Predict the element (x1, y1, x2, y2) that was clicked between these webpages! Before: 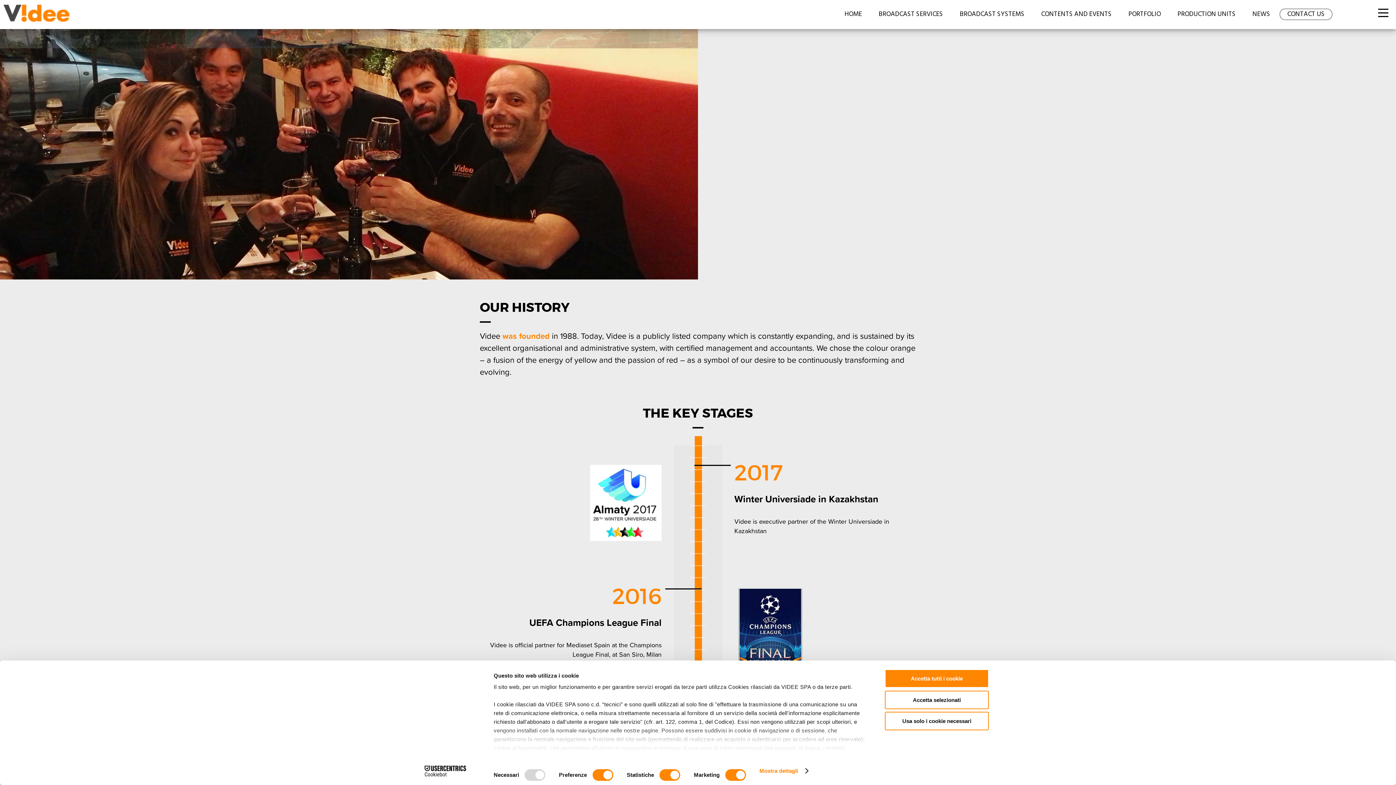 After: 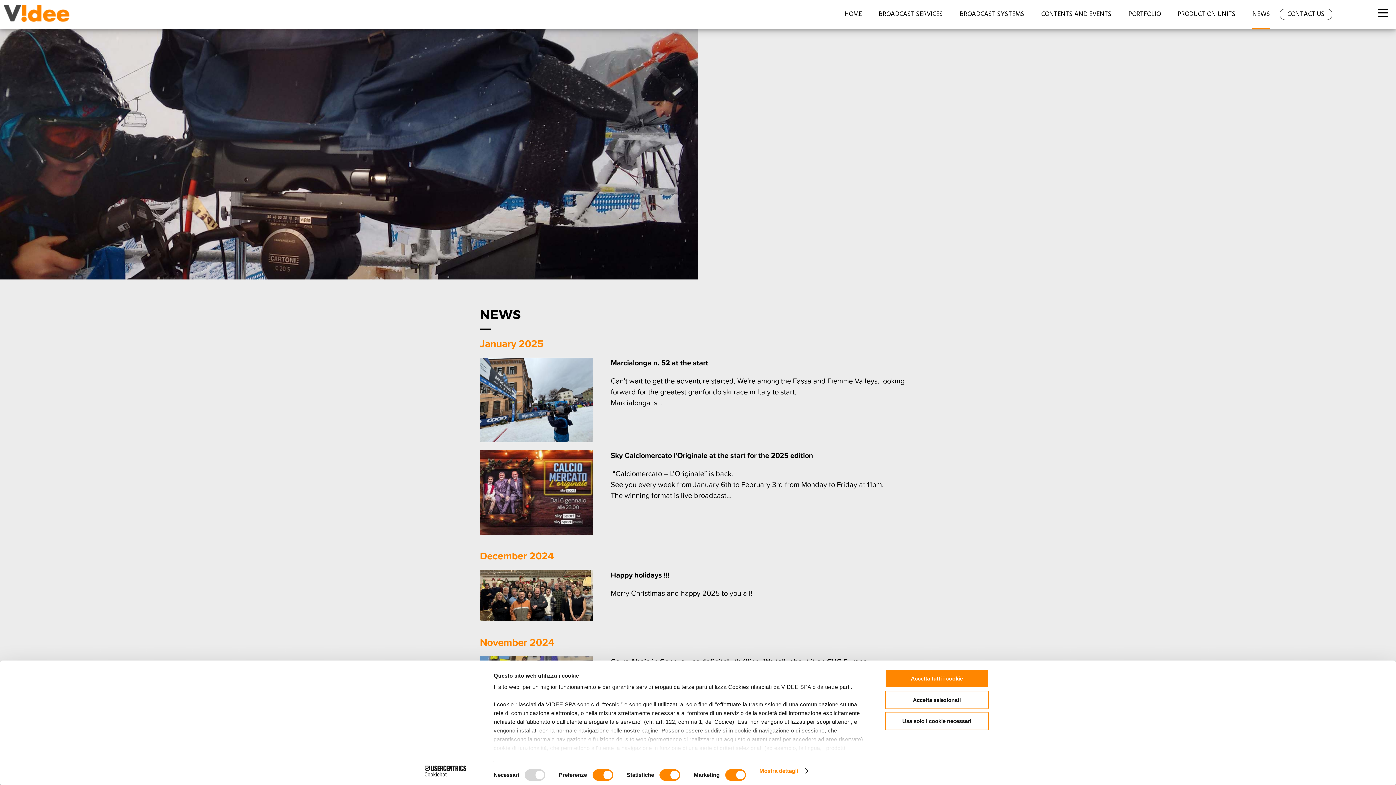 Action: bbox: (1252, 1, 1270, 29) label: NEWS